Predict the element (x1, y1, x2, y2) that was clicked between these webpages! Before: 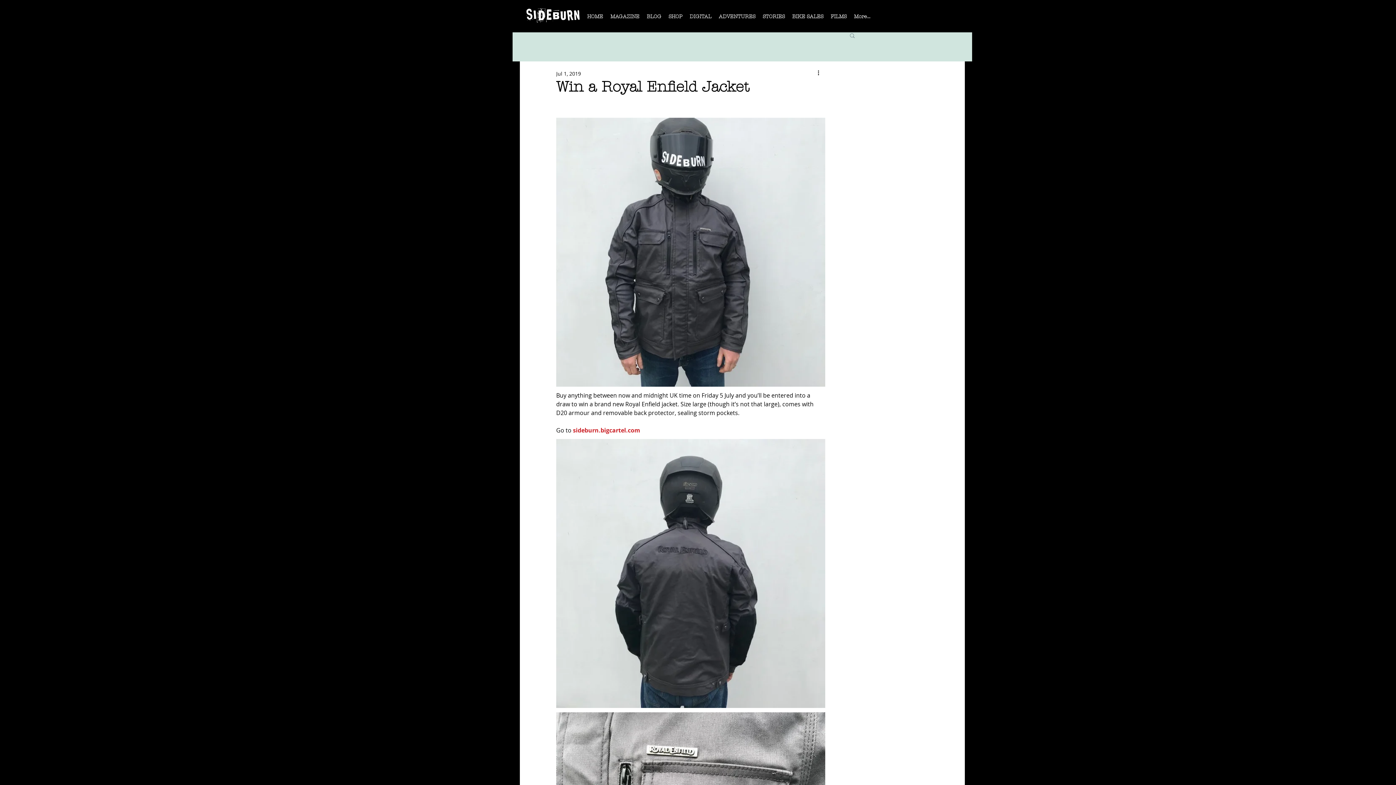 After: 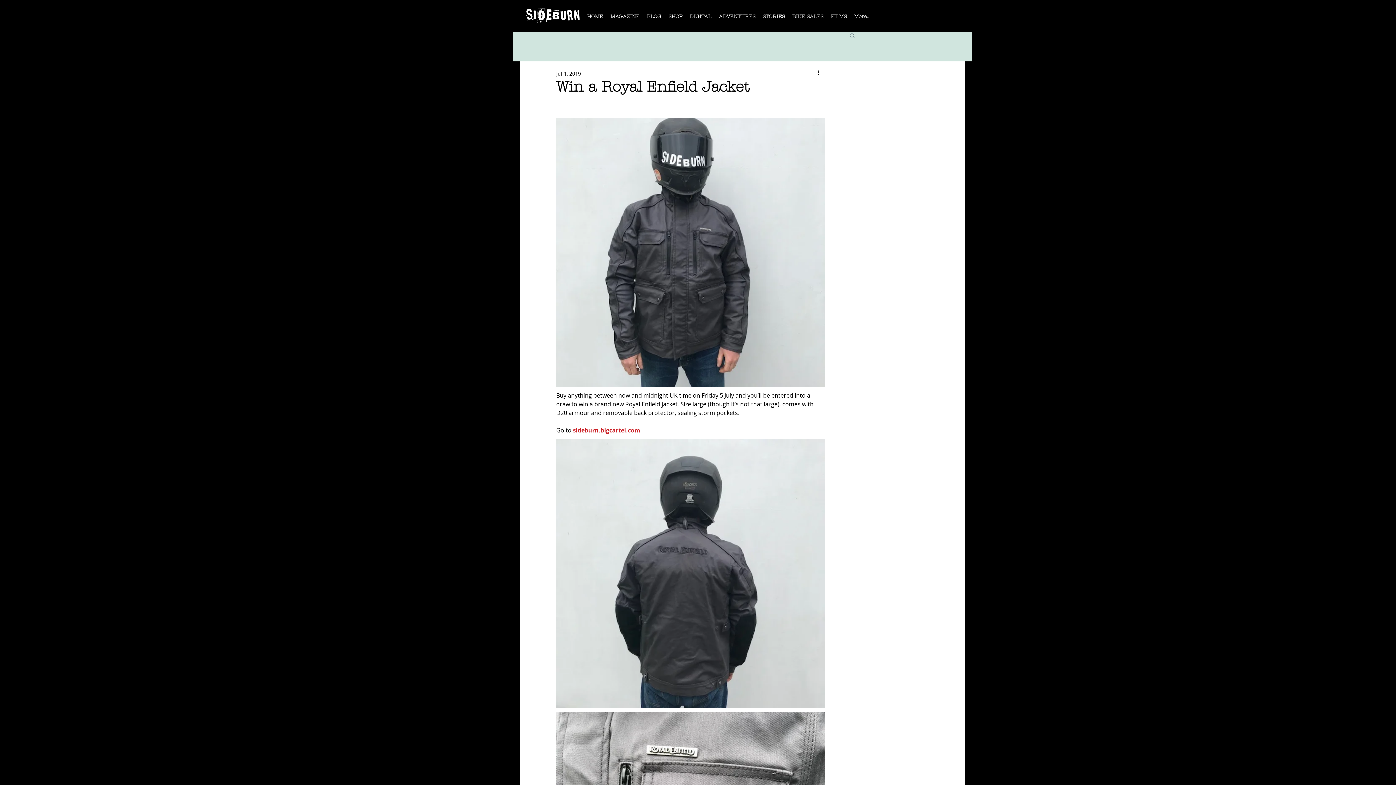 Action: label: Search bbox: (849, 32, 856, 38)